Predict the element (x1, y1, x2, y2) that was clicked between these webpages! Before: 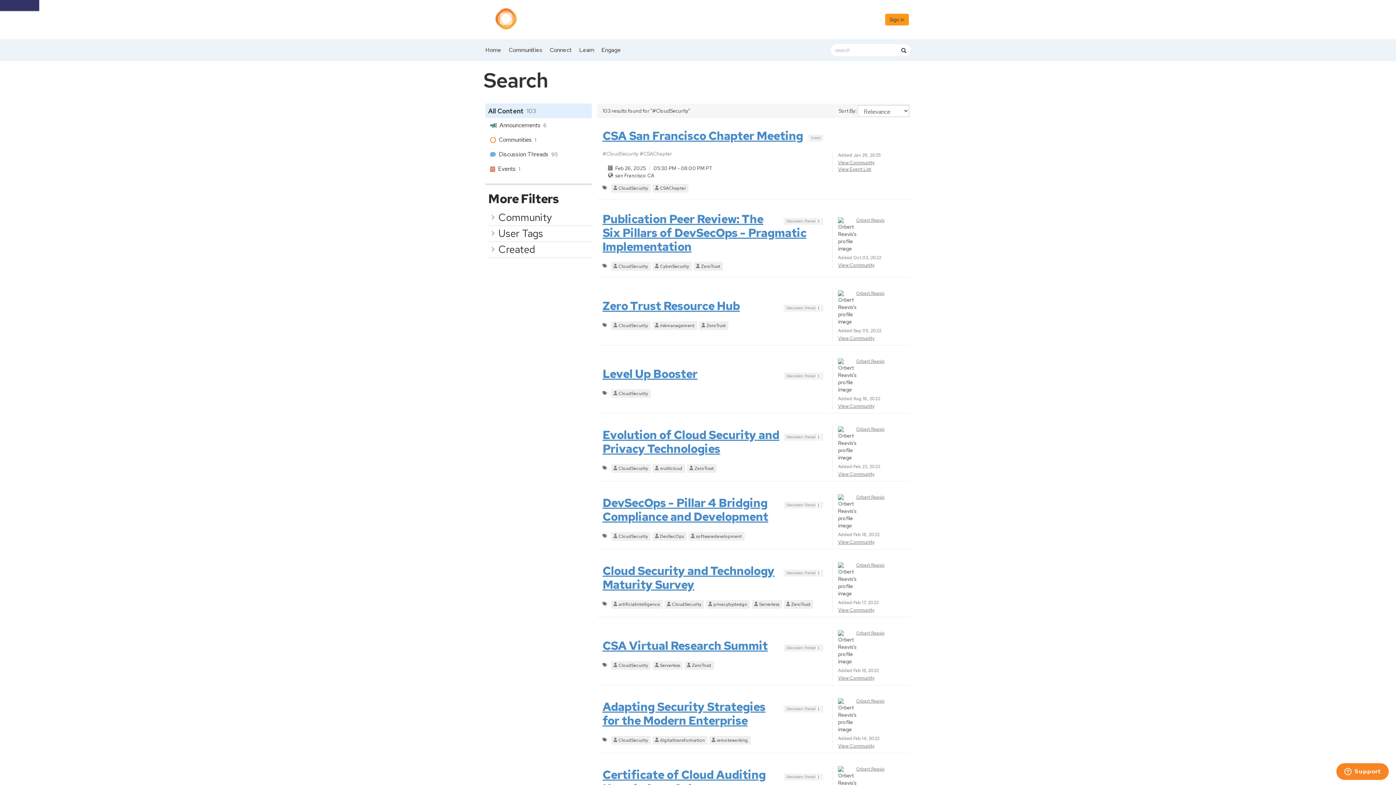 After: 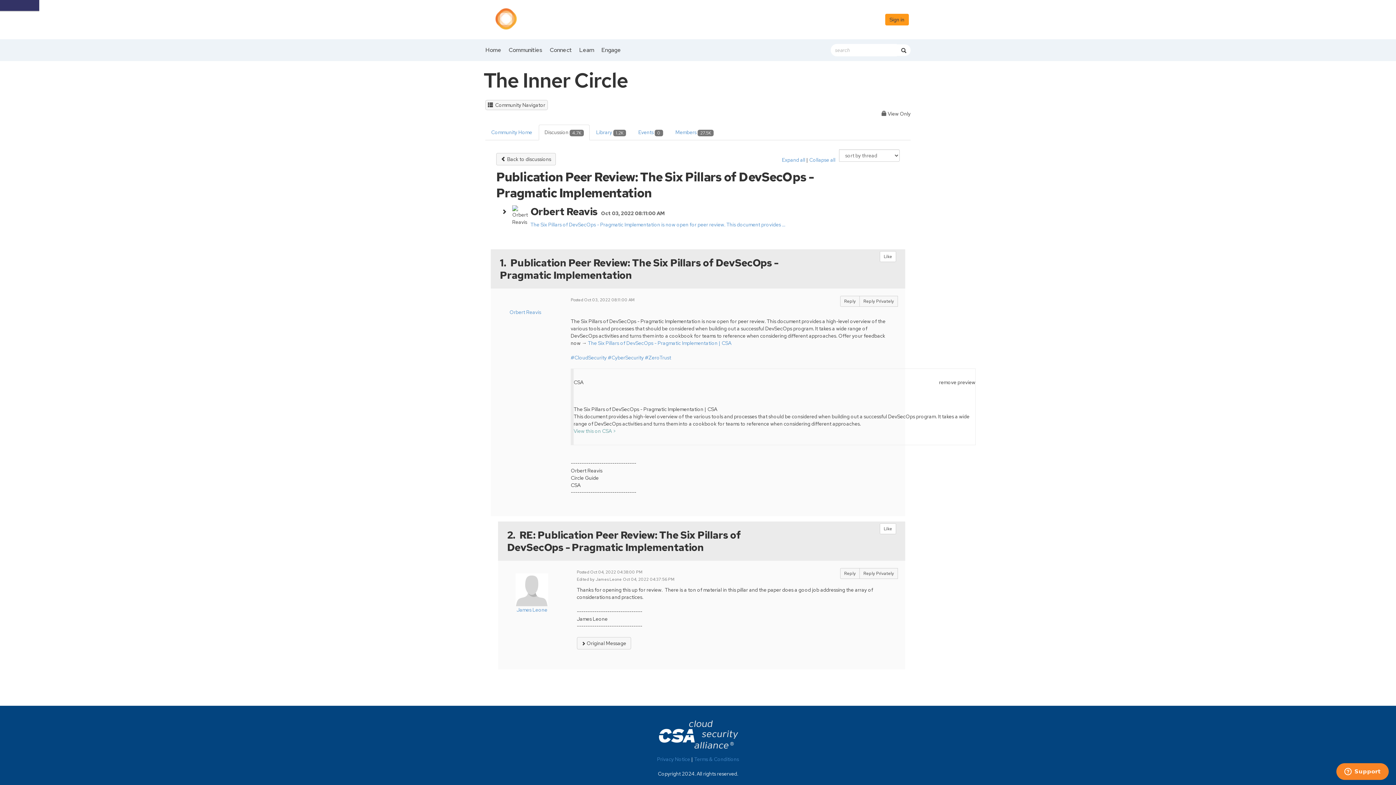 Action: label: Publication Peer Review: The Six Pillars of DevSecOps - Pragmatic Implementation bbox: (602, 211, 806, 254)